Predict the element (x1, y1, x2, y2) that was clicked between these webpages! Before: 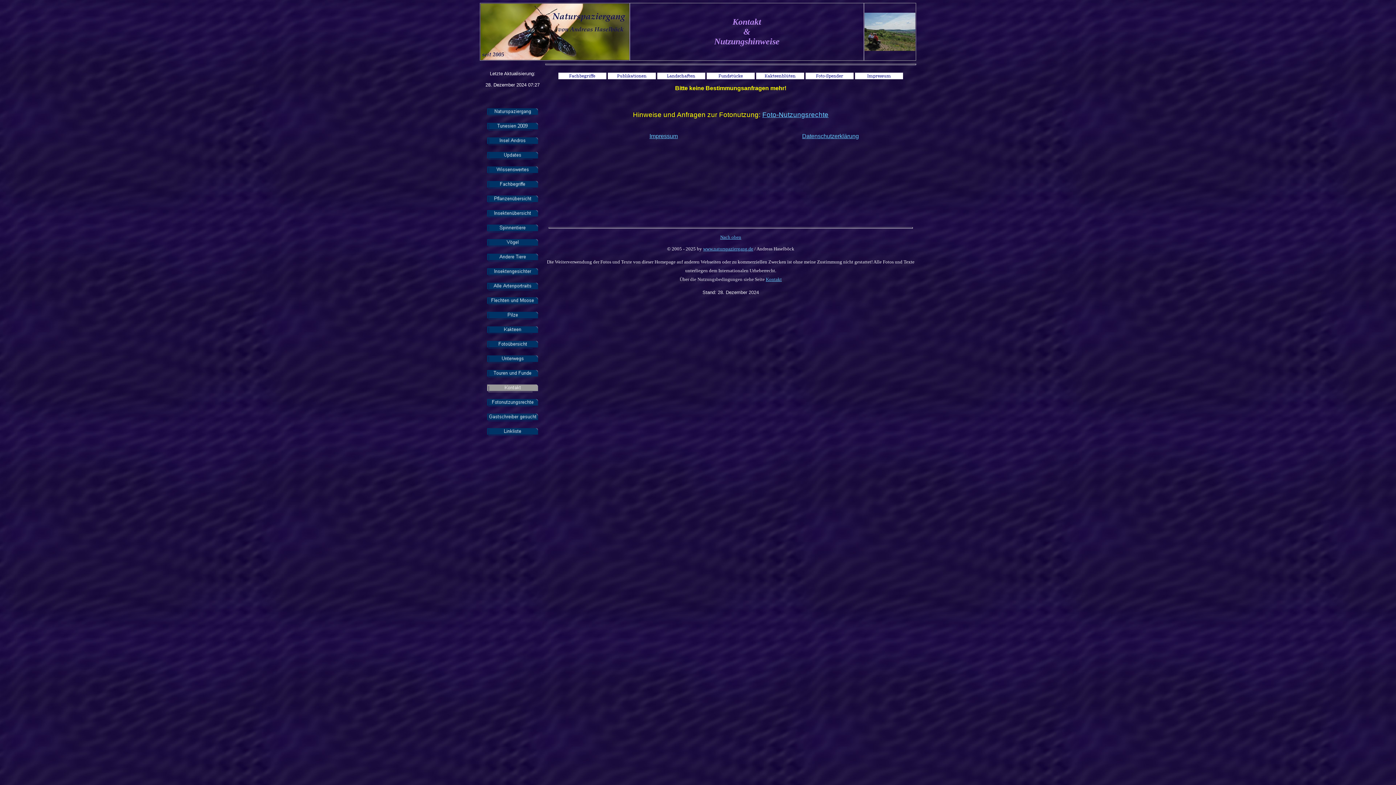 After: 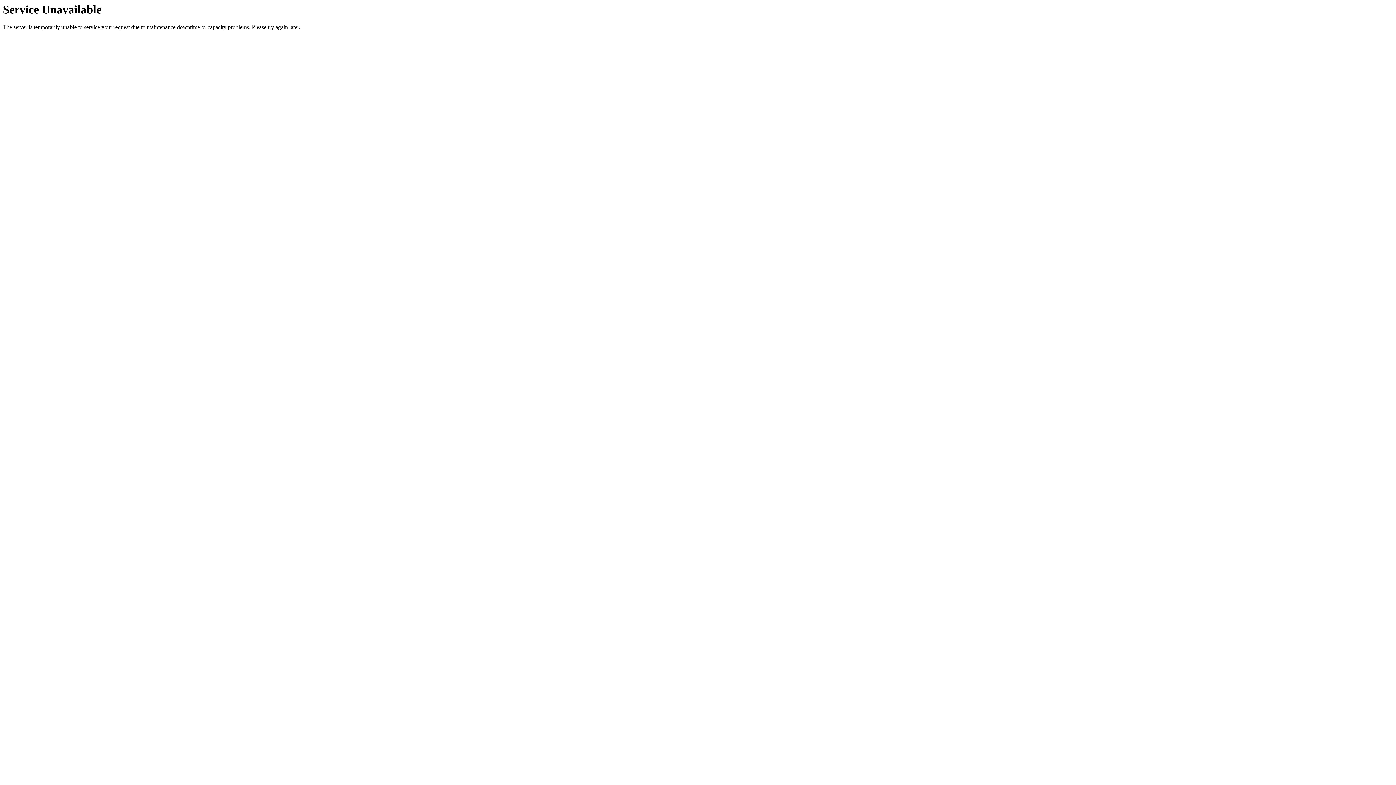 Action: bbox: (487, 288, 538, 294)